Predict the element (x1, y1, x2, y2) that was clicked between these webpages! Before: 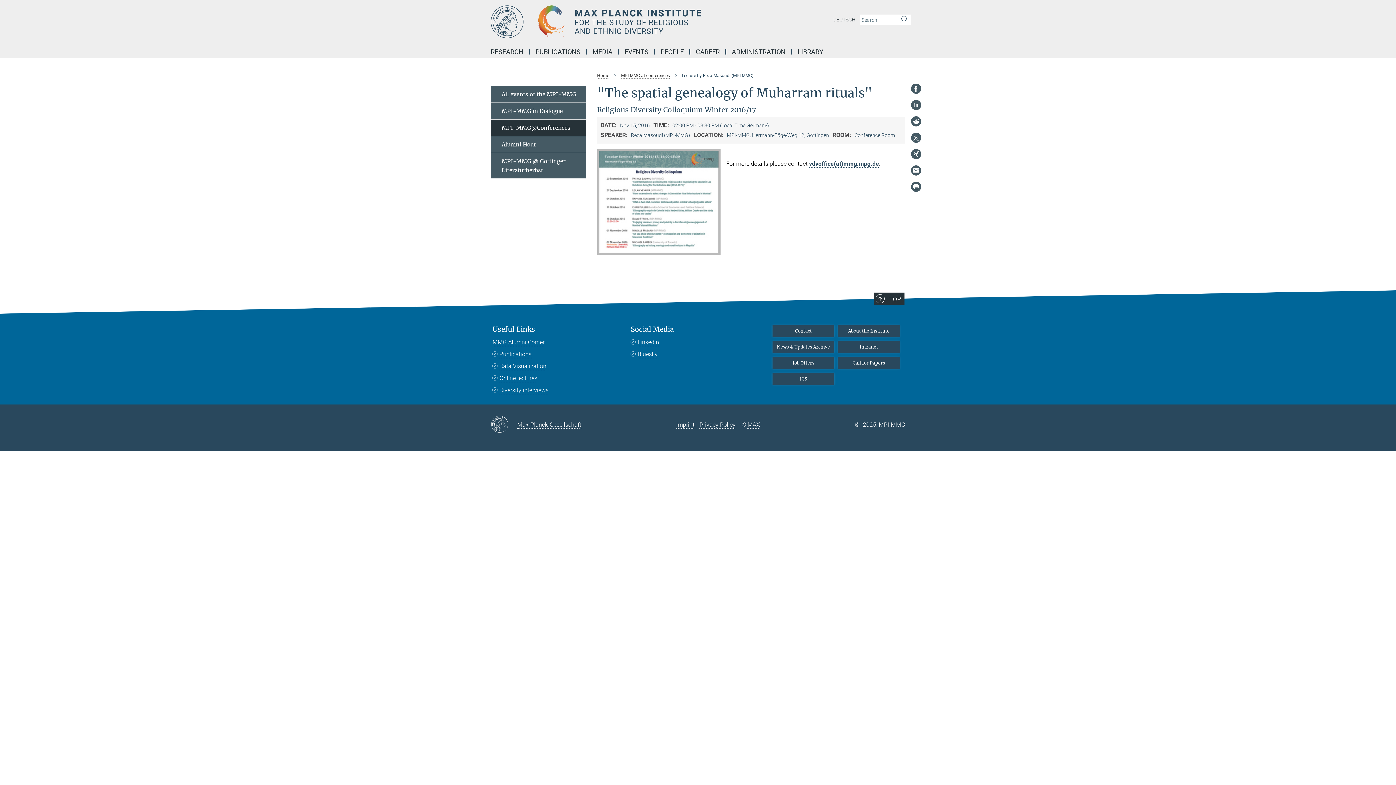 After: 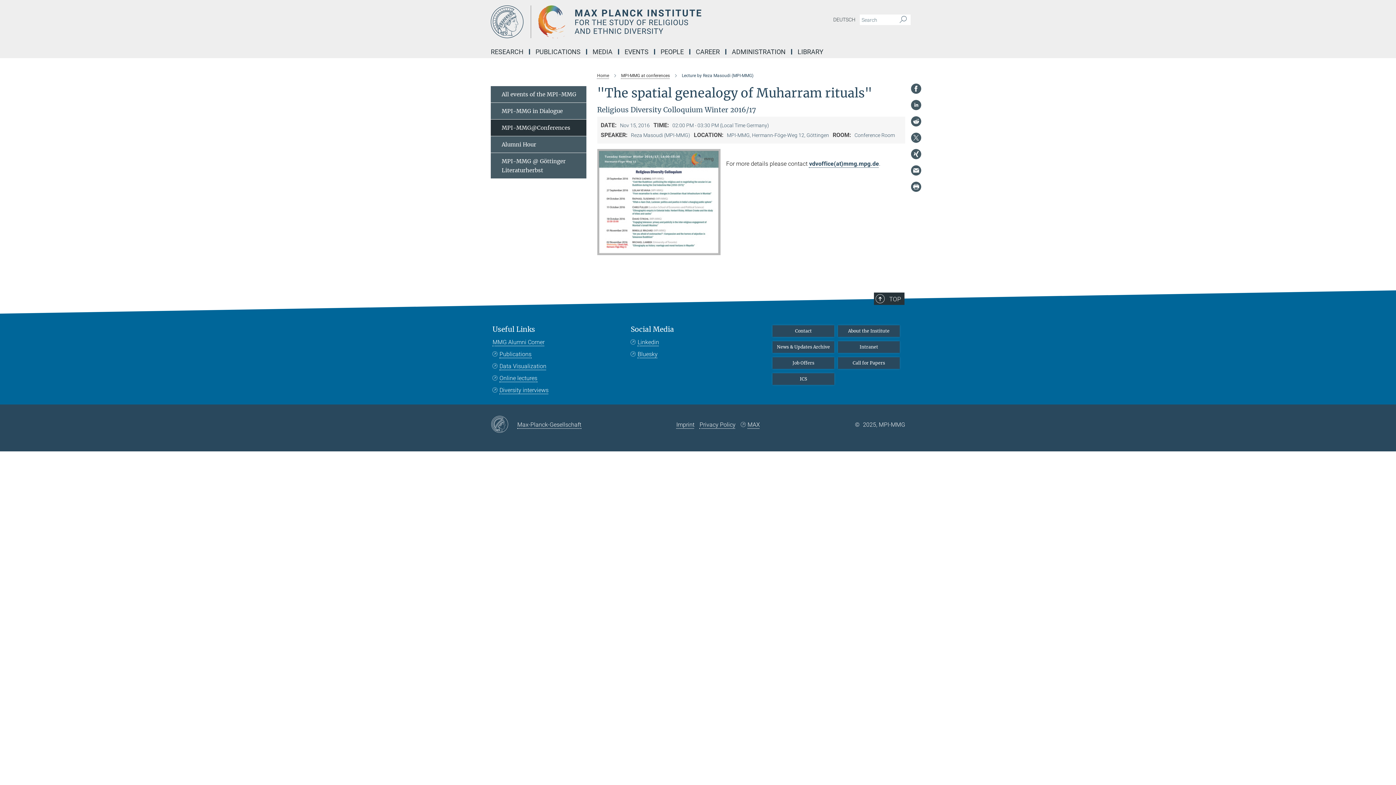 Action: bbox: (910, 99, 921, 110)